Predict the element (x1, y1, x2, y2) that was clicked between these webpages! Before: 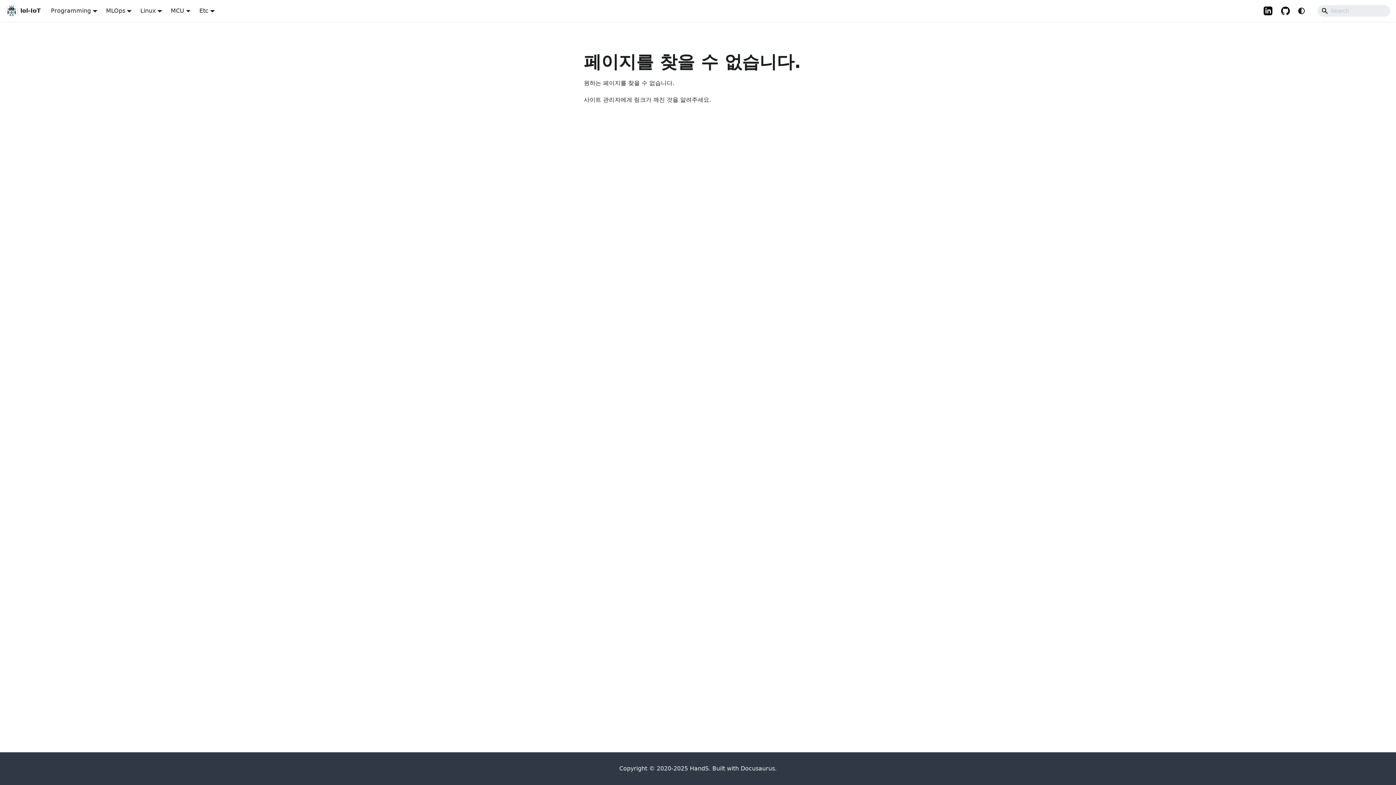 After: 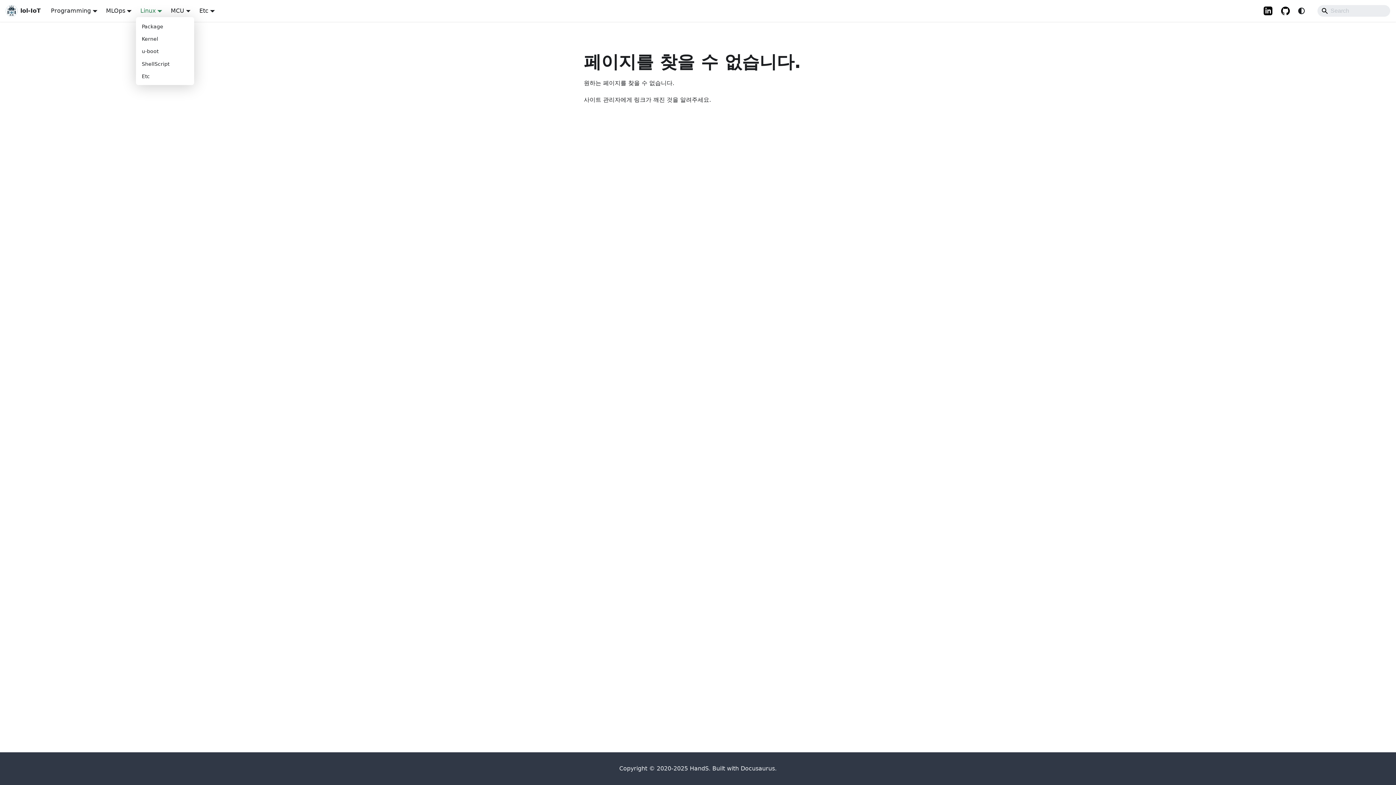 Action: bbox: (140, 7, 162, 14) label: Linux